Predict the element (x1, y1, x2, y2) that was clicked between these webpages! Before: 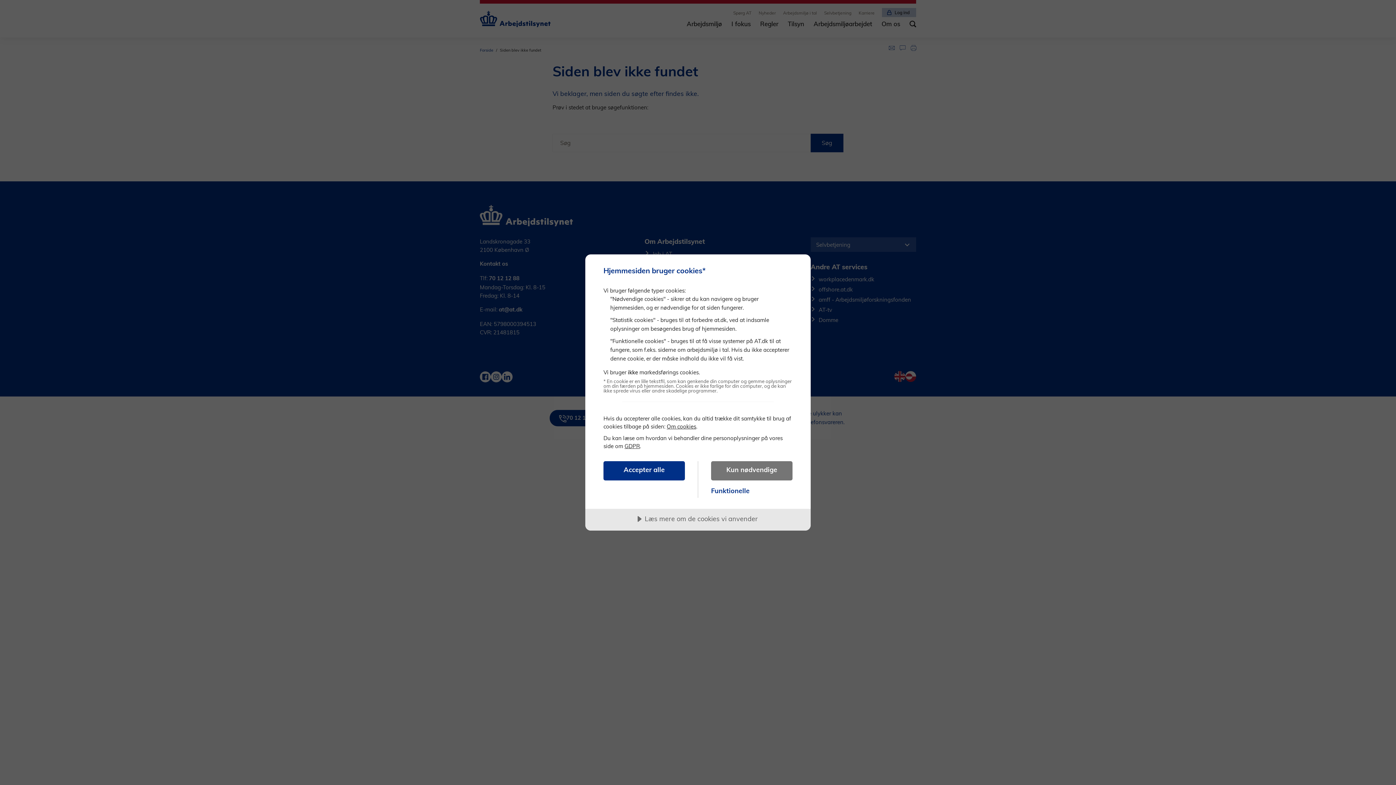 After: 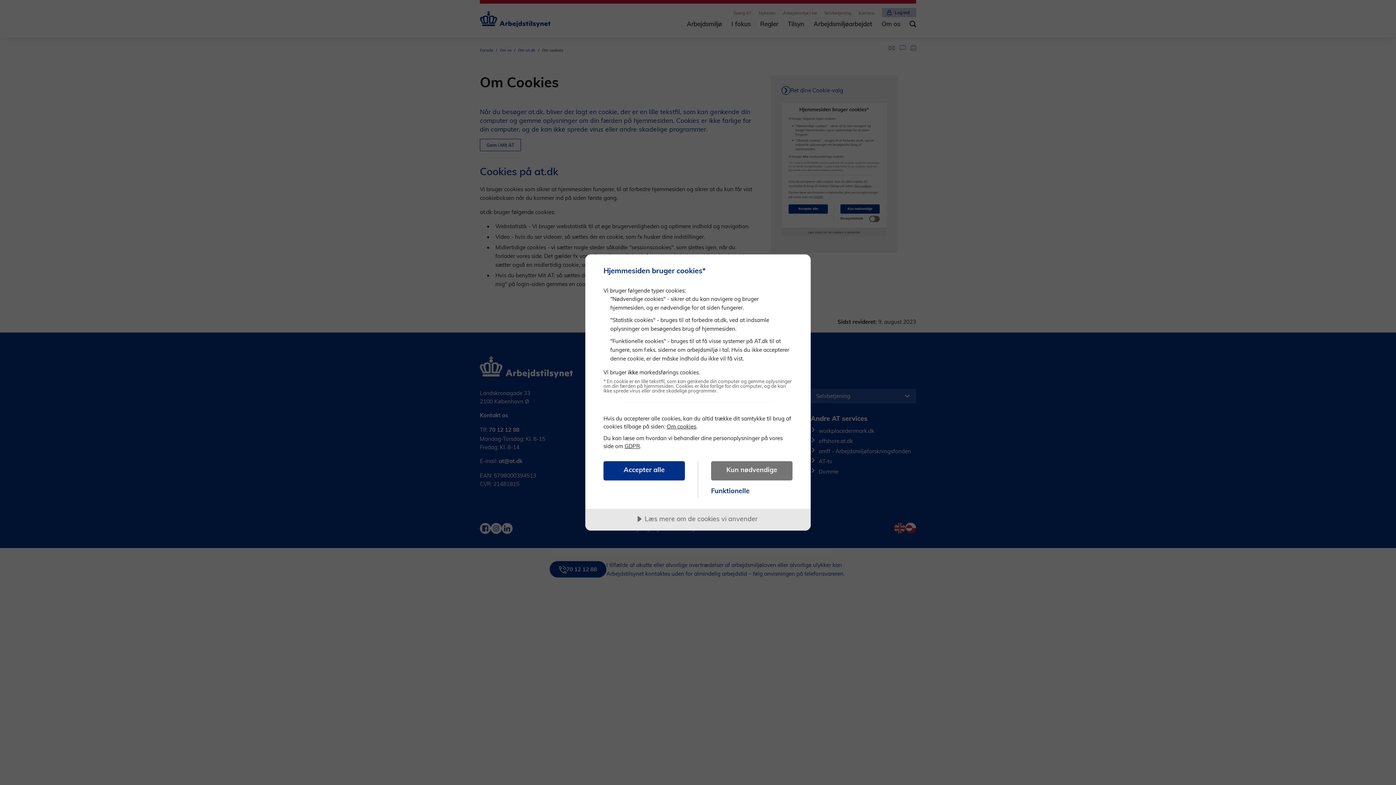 Action: bbox: (666, 423, 696, 430) label: Om cookies